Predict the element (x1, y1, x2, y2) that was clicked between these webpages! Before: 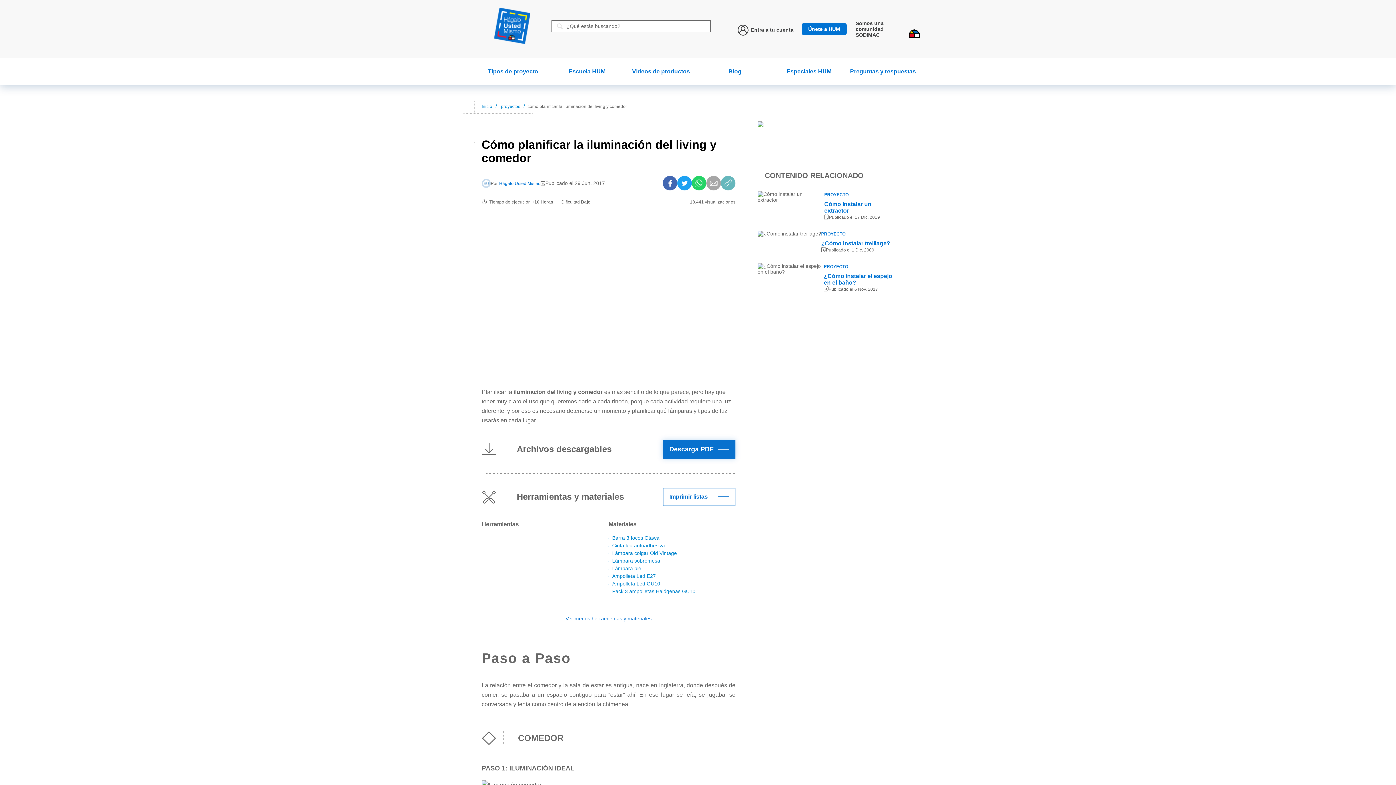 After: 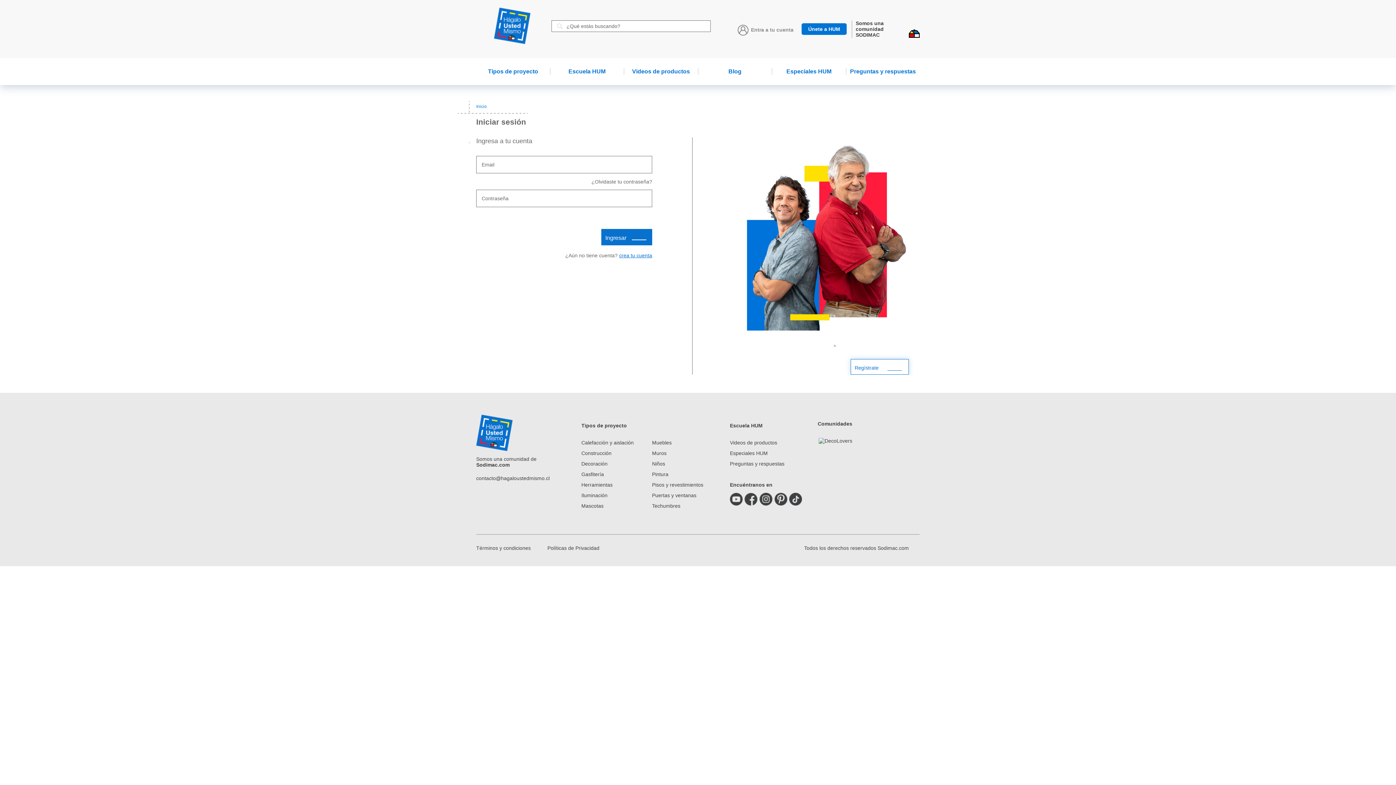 Action: label: Entra a tu cuenta bbox: (735, 24, 793, 35)